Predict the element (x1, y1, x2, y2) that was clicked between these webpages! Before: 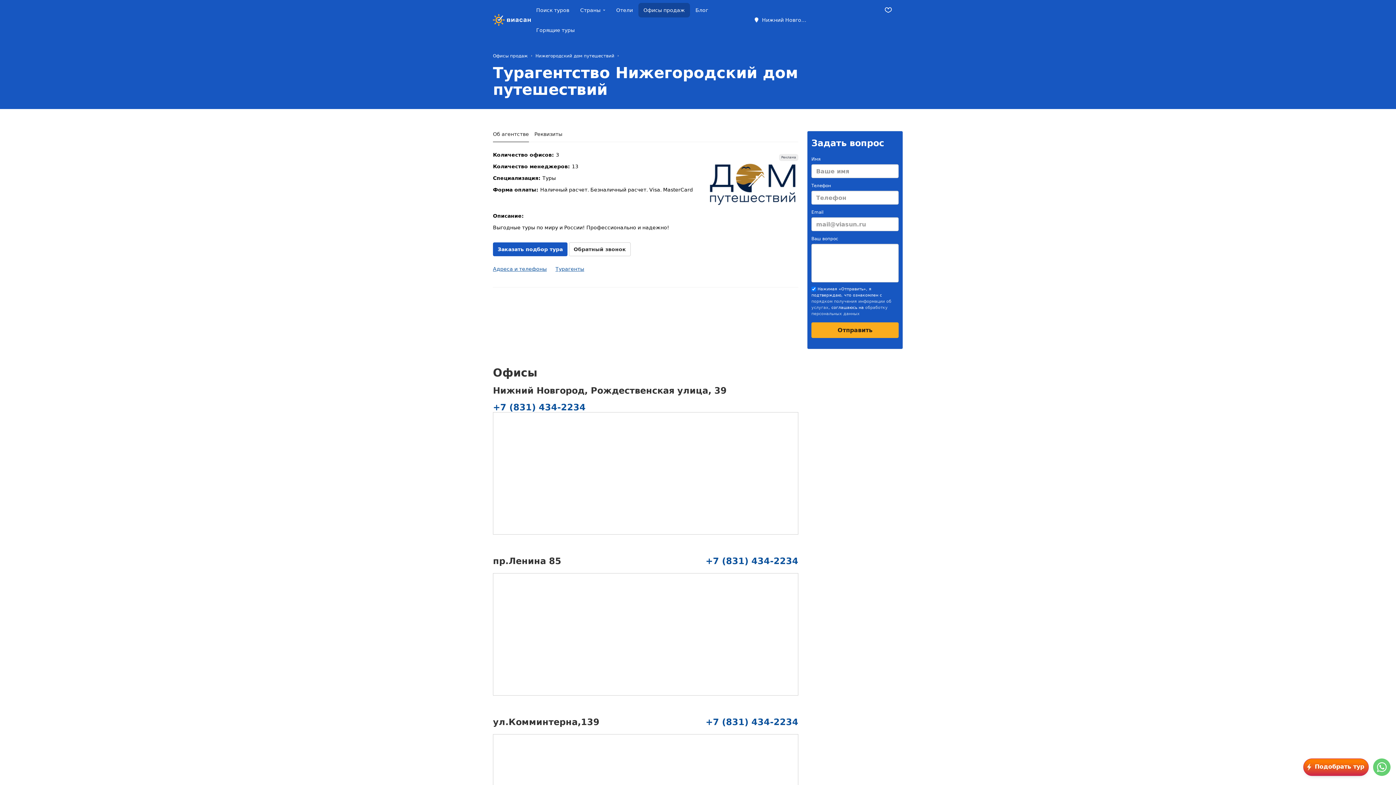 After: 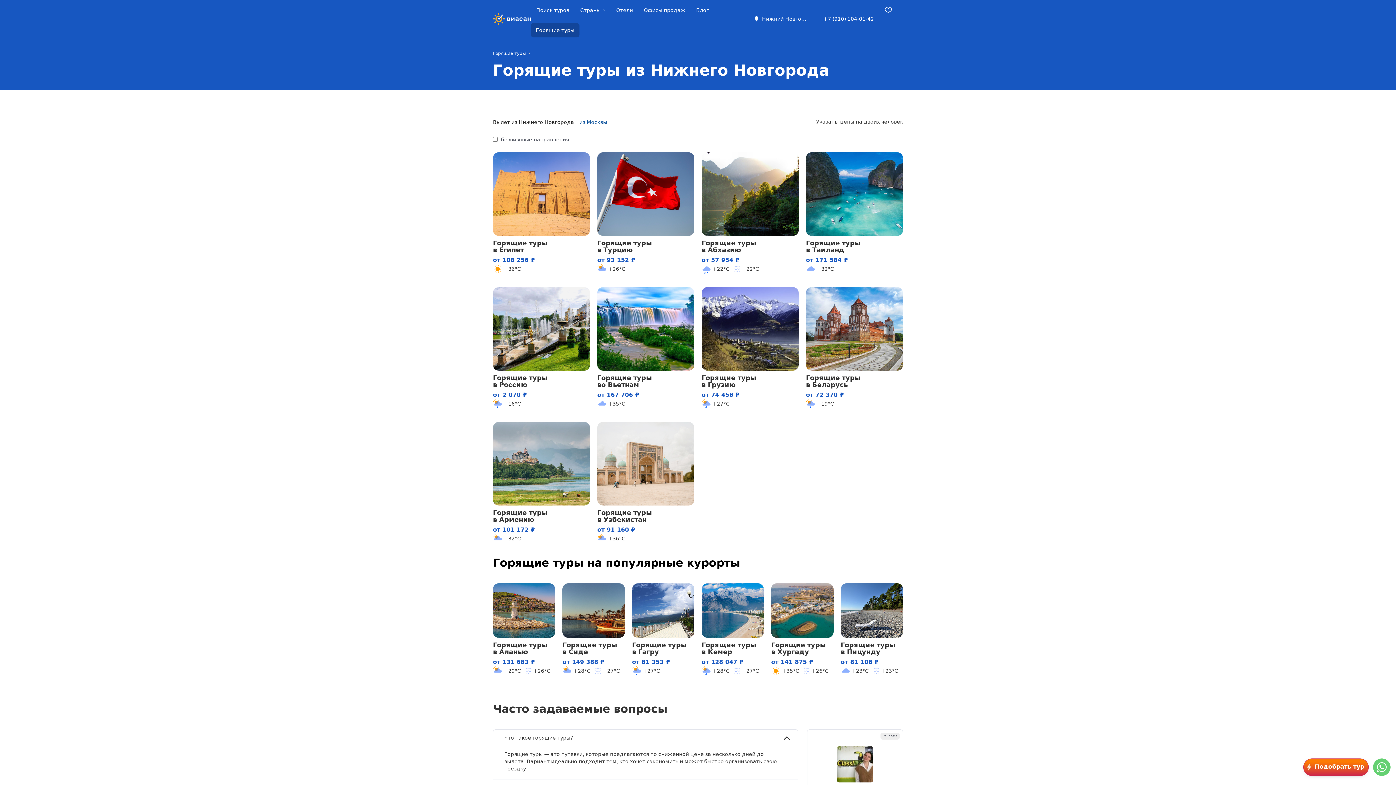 Action: label: Горящие туры bbox: (530, 20, 580, 40)